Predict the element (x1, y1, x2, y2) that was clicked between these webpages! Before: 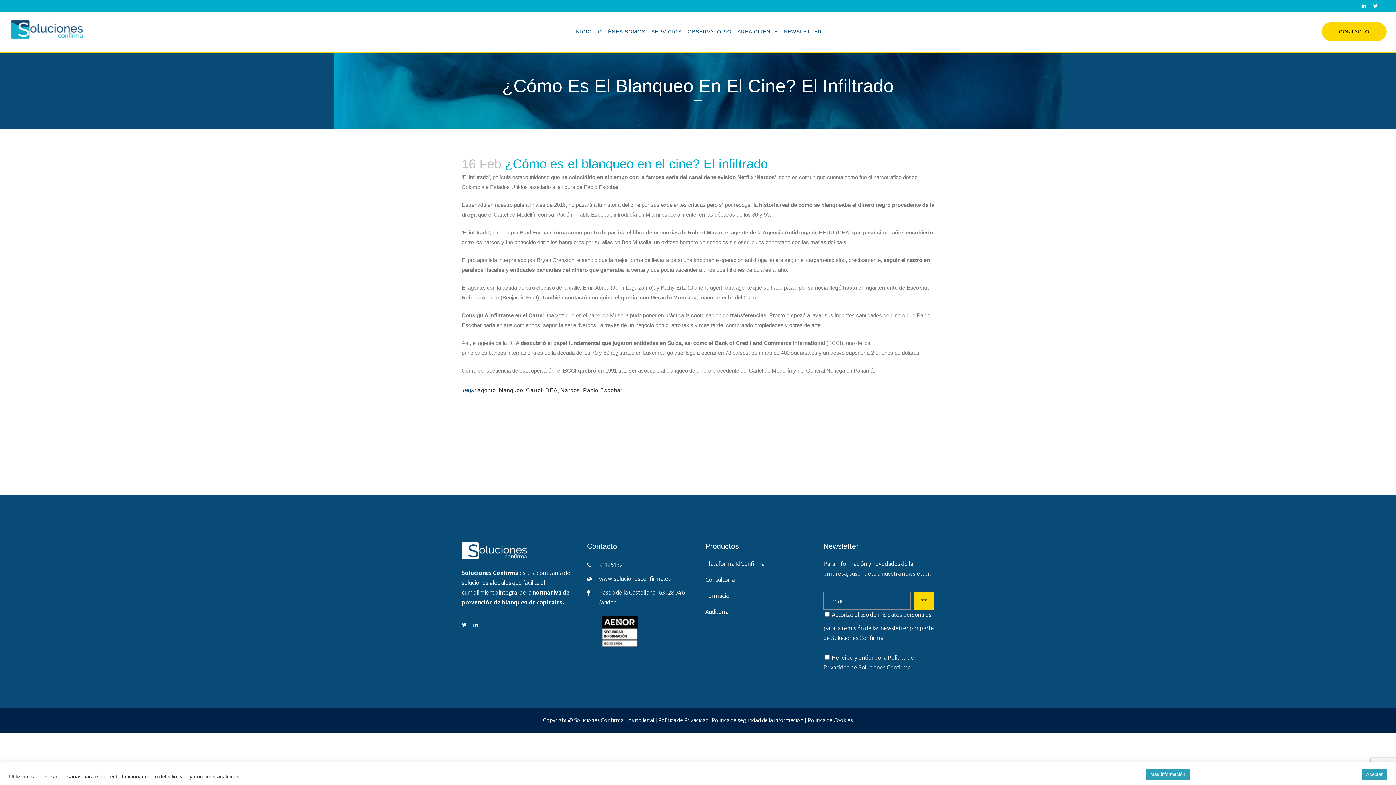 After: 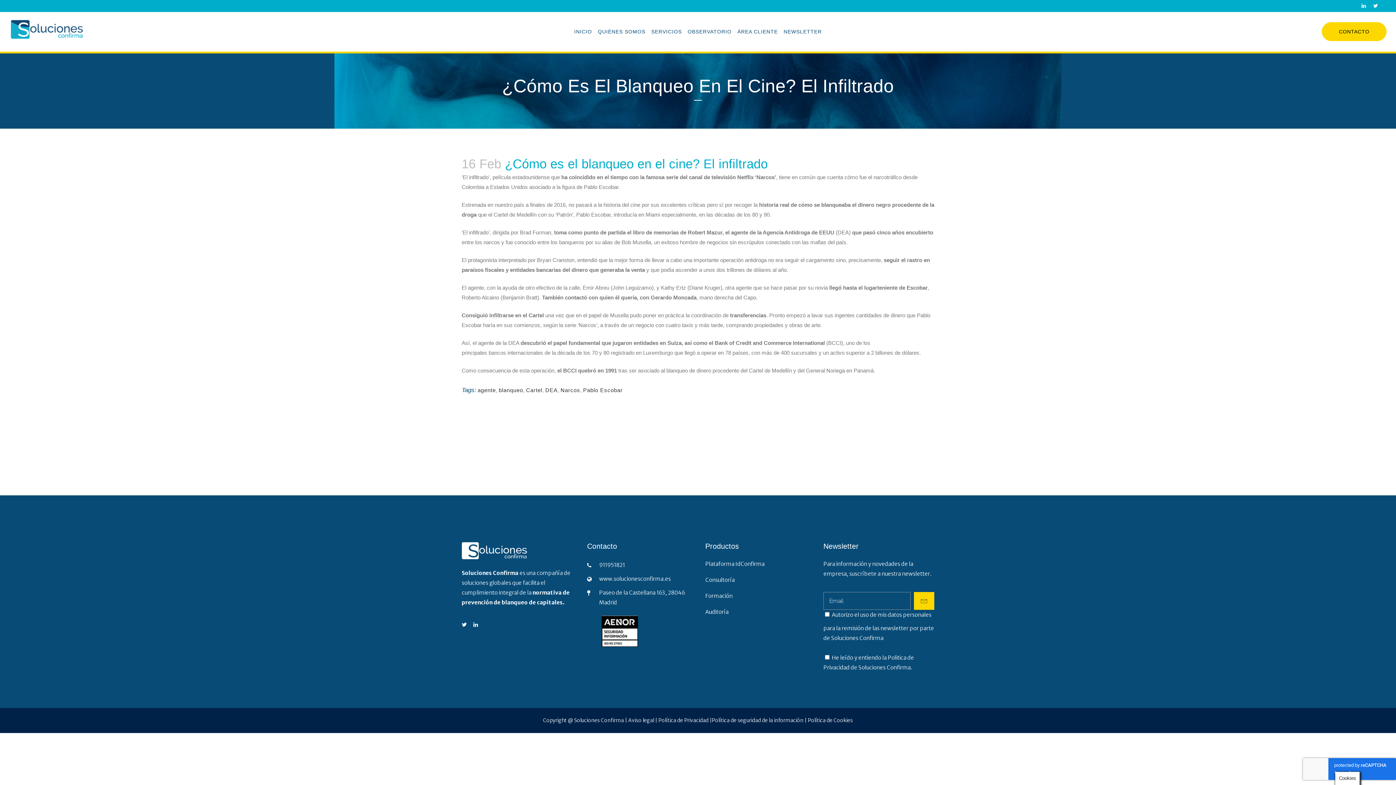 Action: label: Aceptar bbox: (1362, 769, 1387, 780)